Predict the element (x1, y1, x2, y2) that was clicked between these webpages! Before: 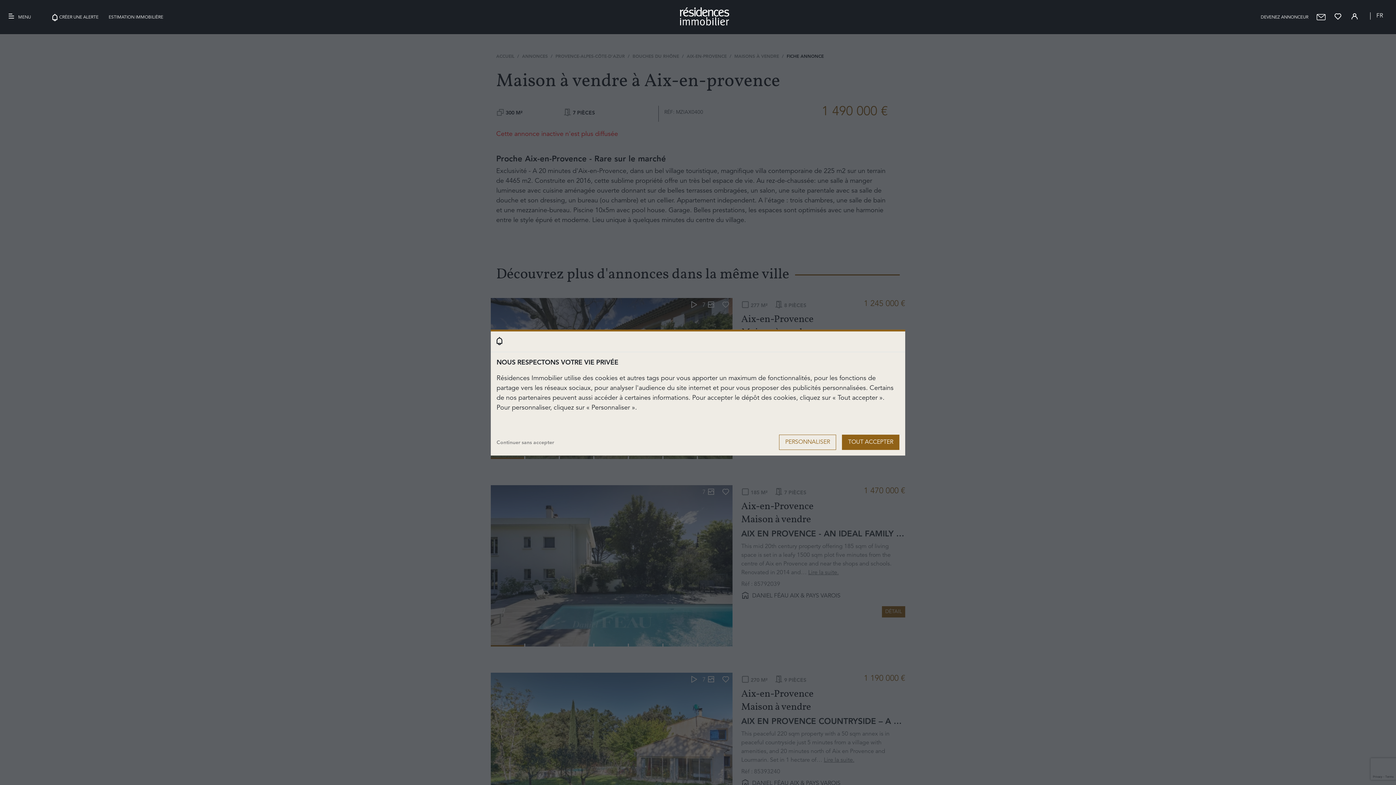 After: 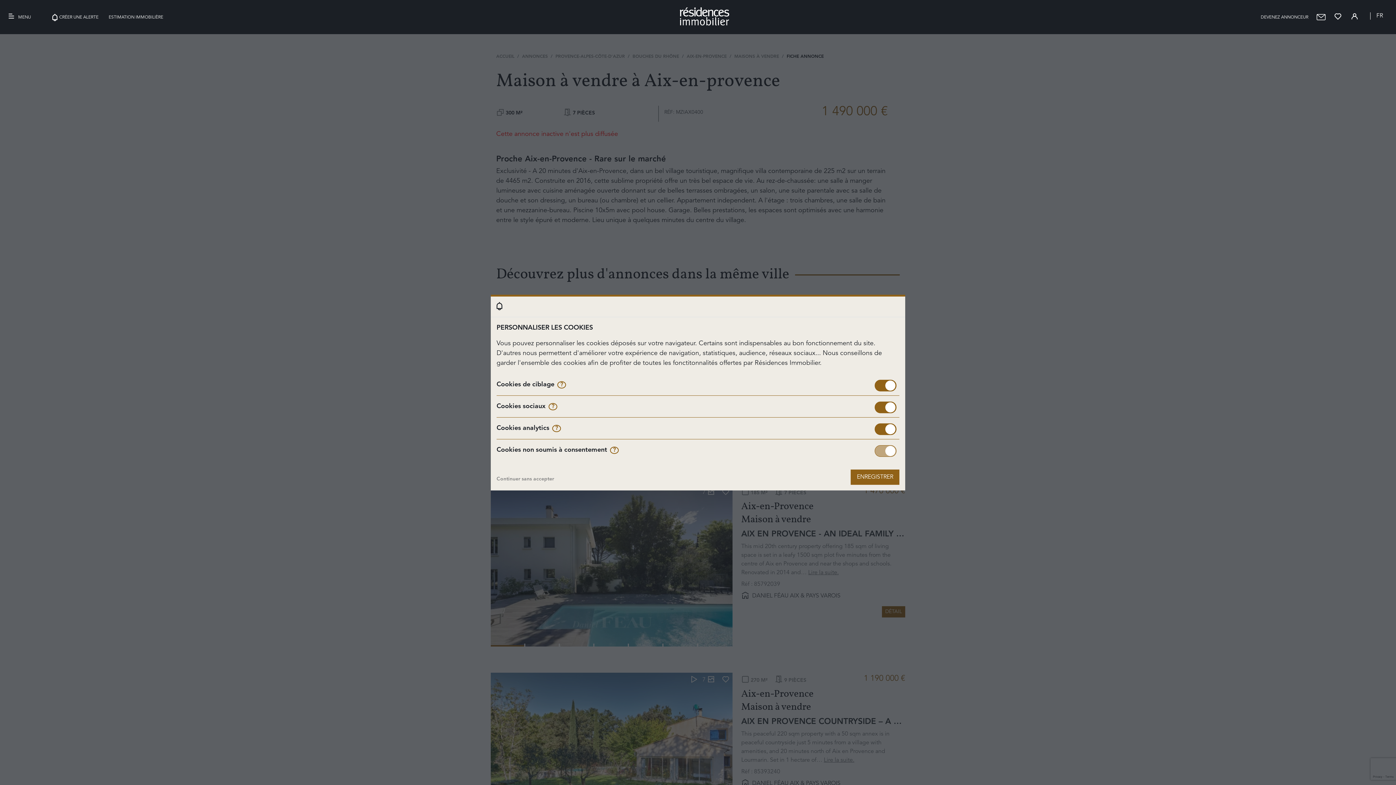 Action: bbox: (779, 434, 836, 450) label: PERSONNALISER